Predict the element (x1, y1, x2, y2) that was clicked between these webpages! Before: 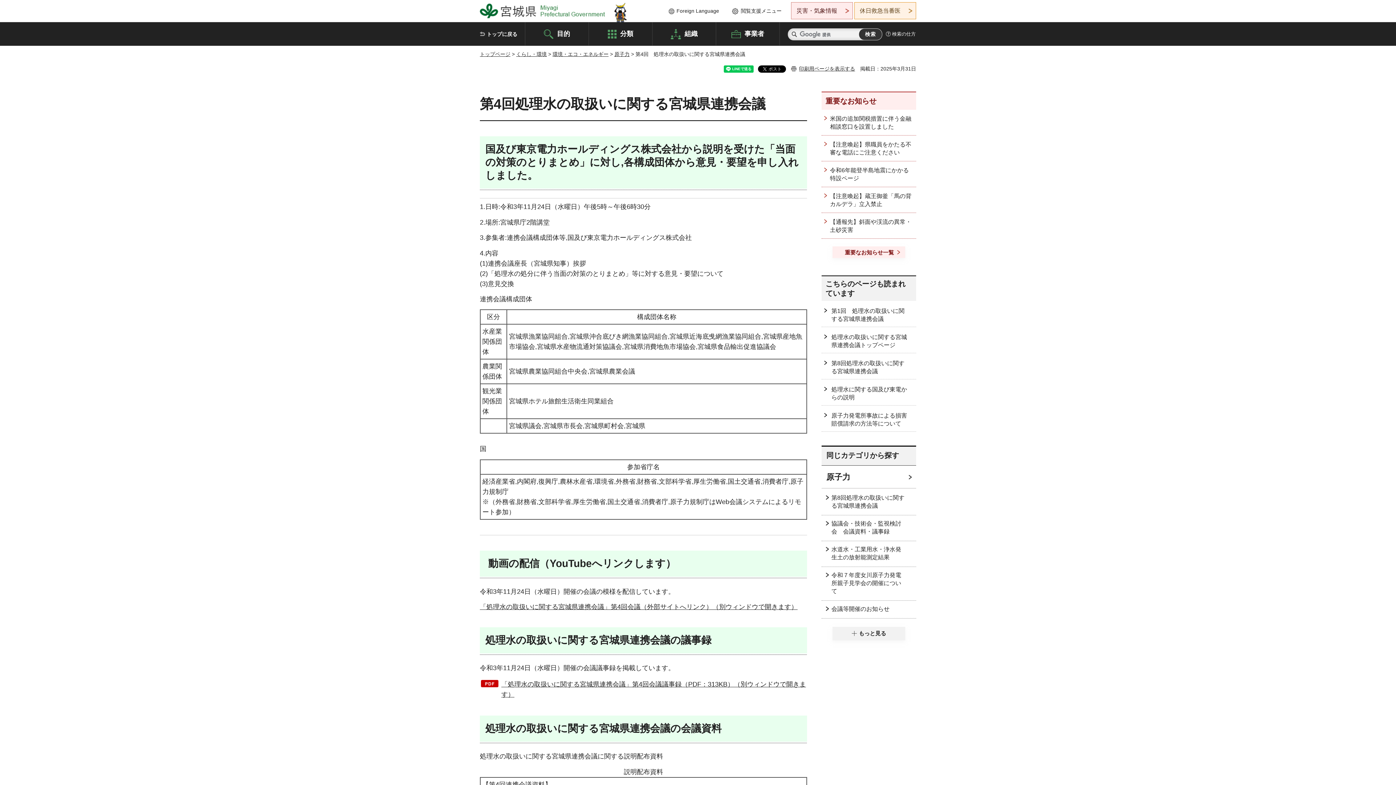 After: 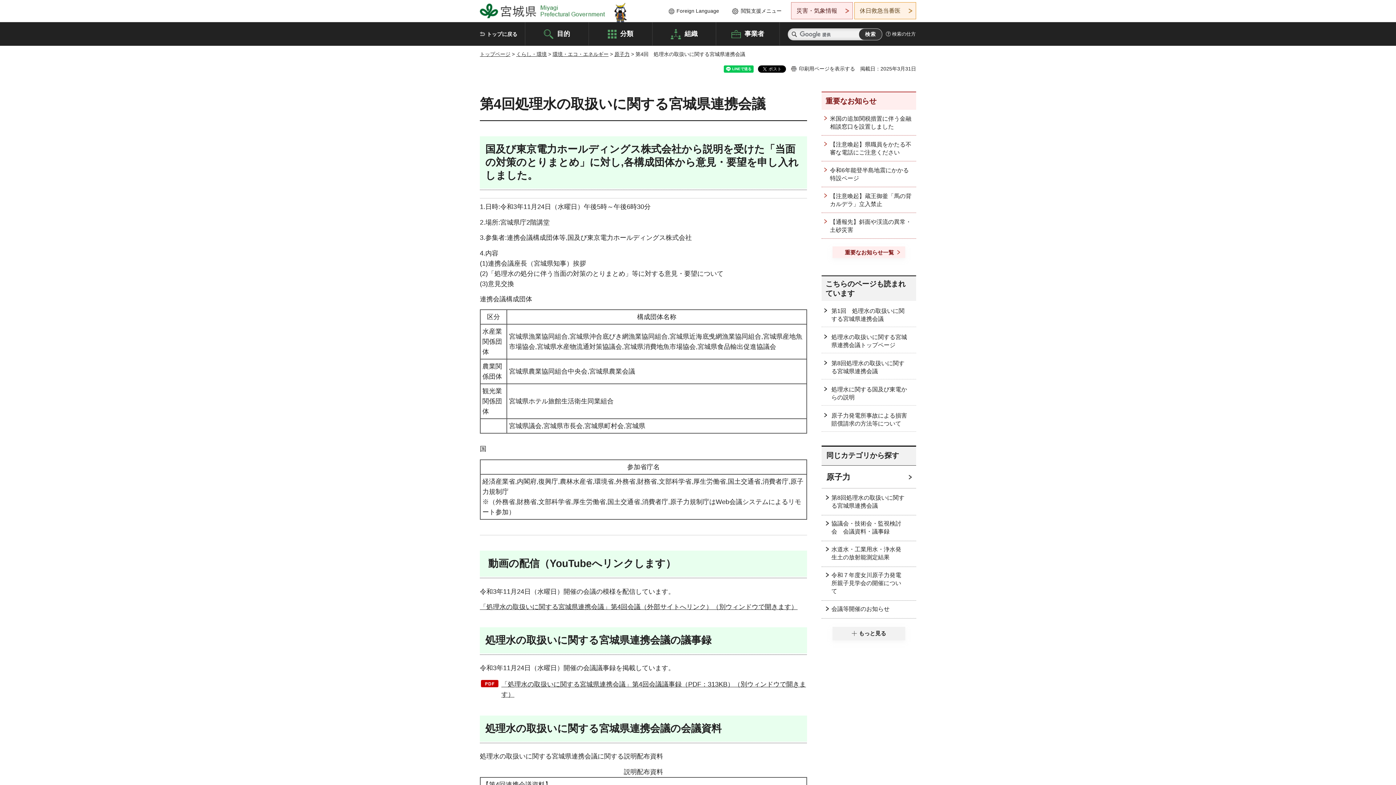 Action: label: 印刷用ページを表示する bbox: (791, 65, 855, 72)